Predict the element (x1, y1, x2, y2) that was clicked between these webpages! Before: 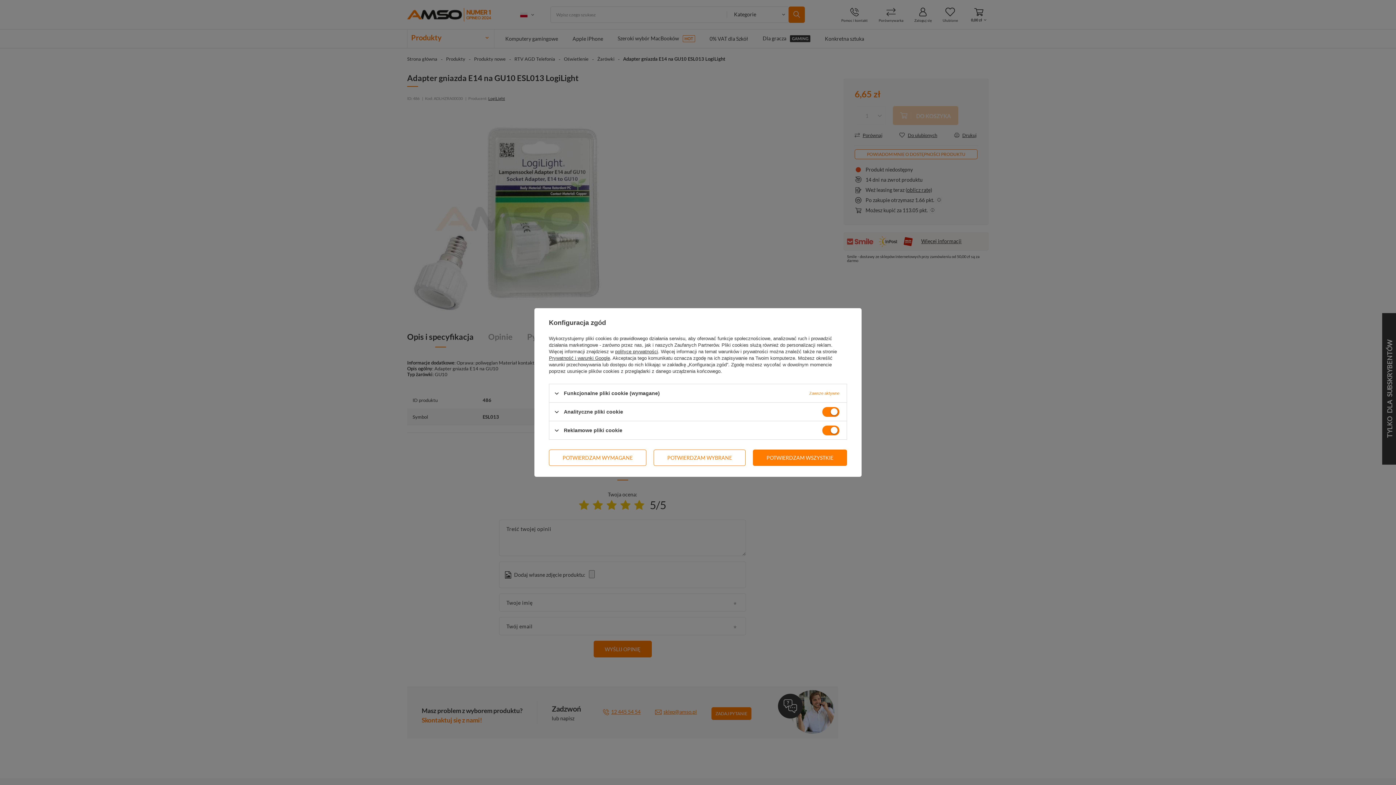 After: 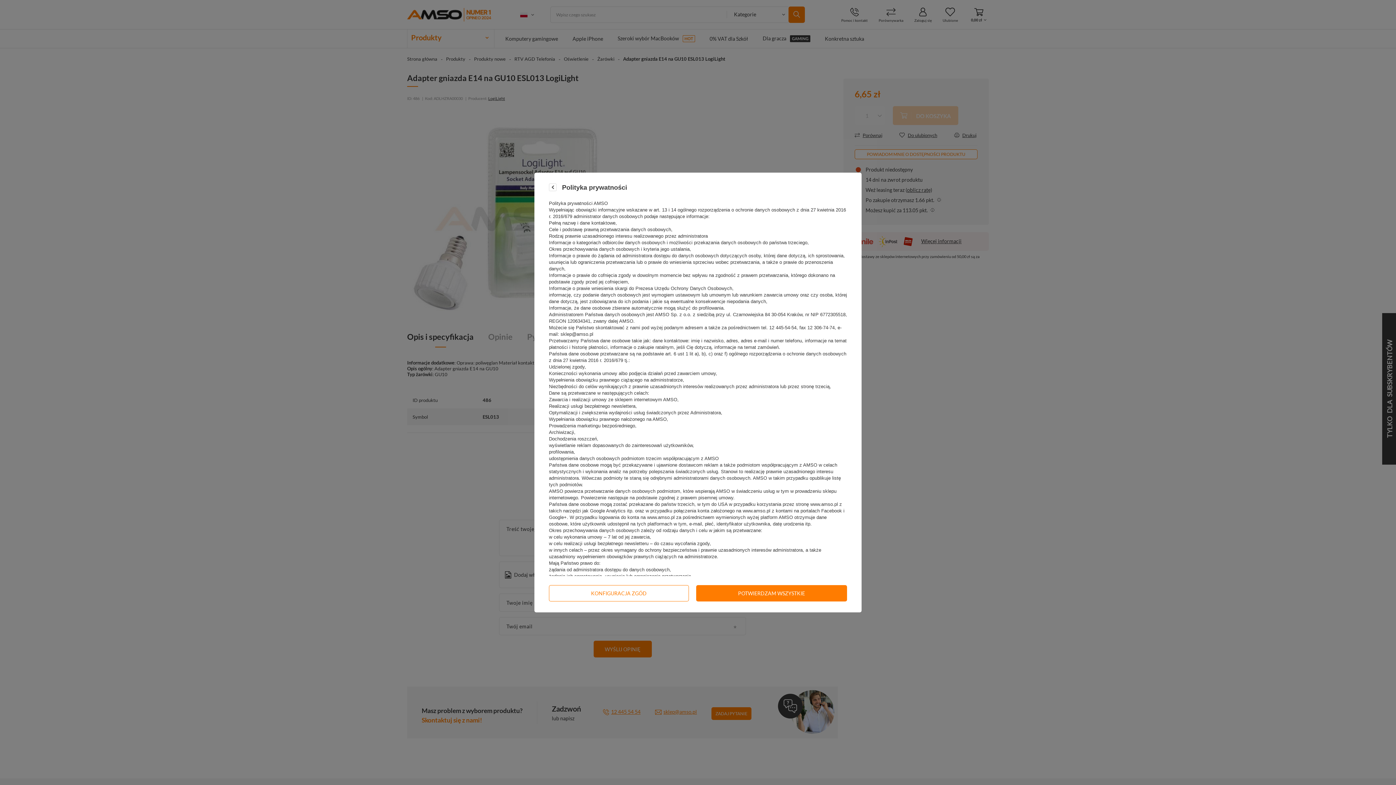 Action: label: polityce prywatności bbox: (615, 349, 658, 354)